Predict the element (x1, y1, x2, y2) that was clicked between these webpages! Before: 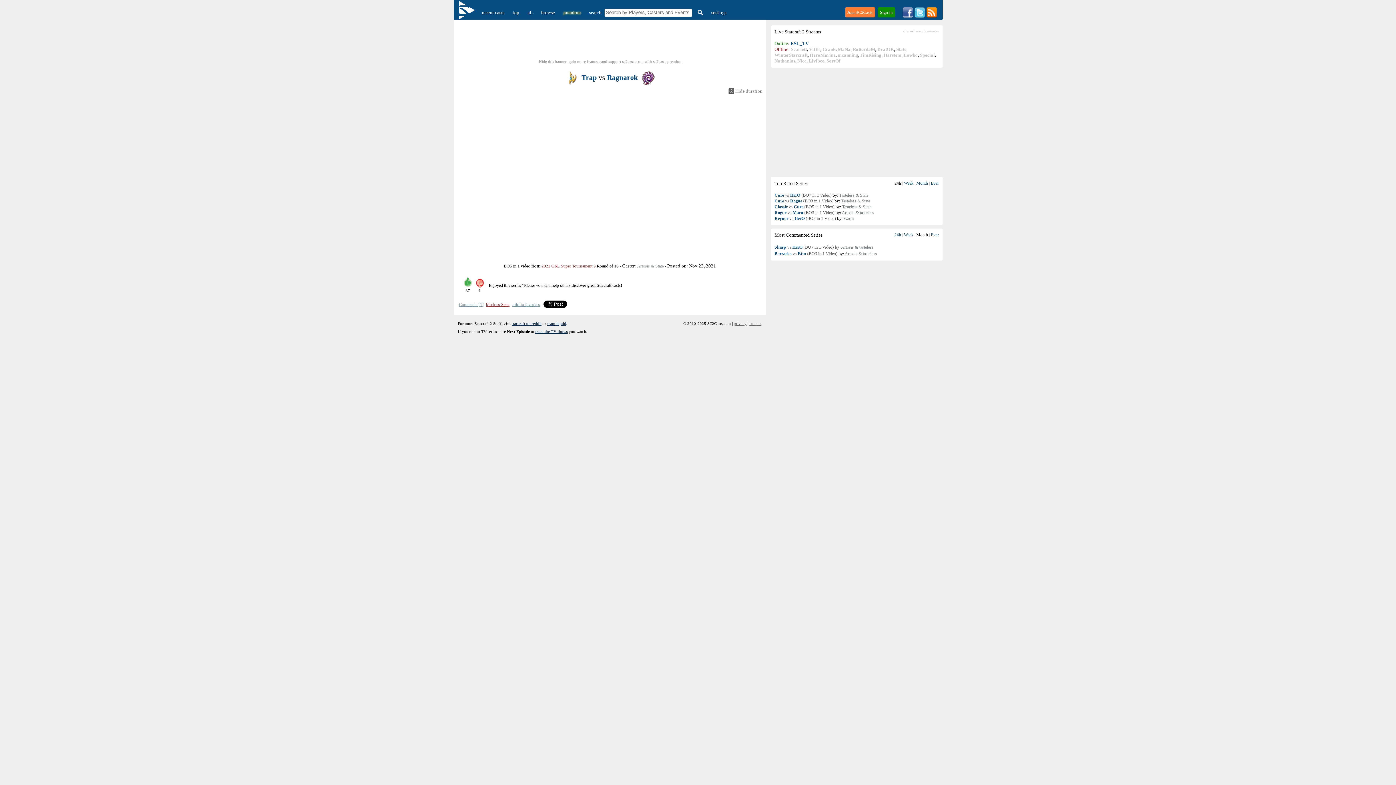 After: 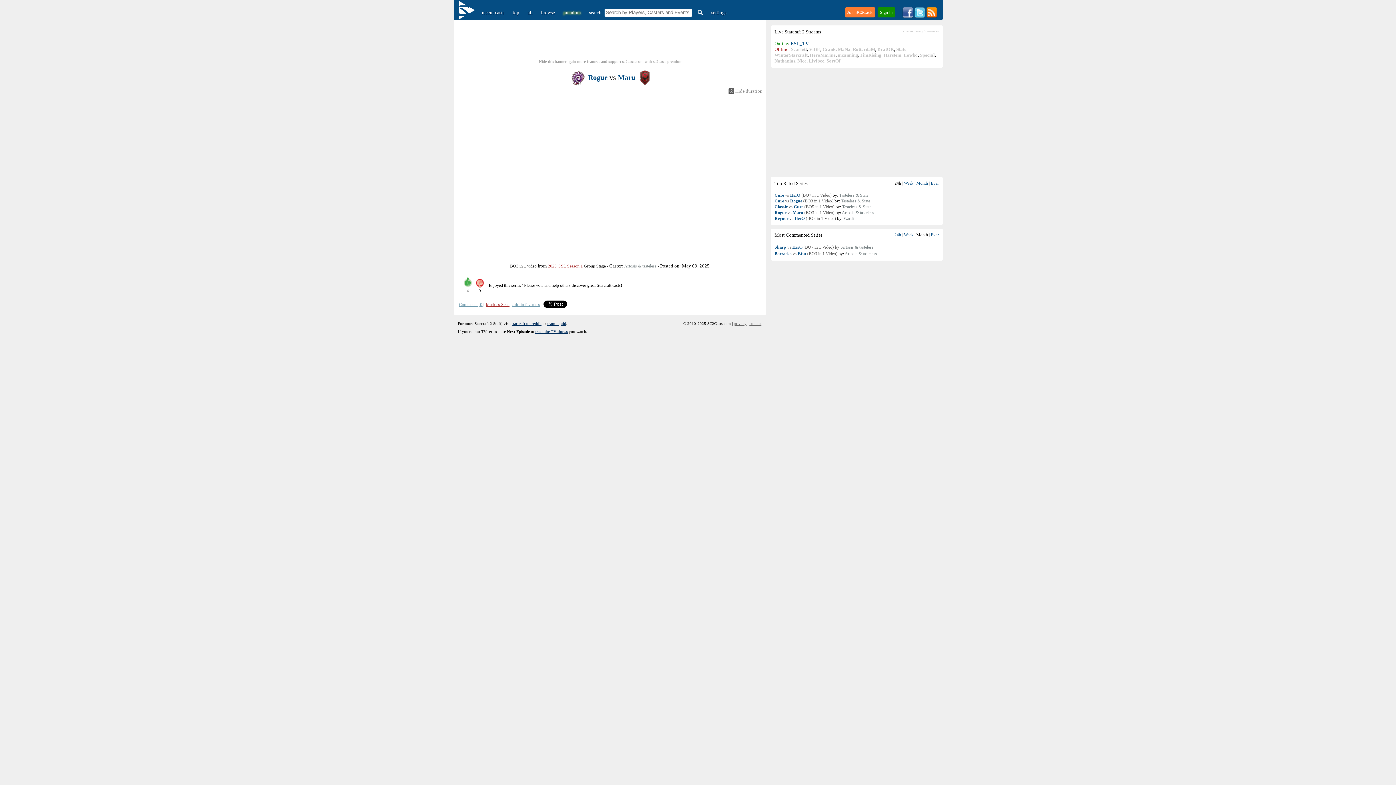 Action: label: Rogue vs Maru (BO3 in 1 Video) bbox: (774, 210, 834, 215)